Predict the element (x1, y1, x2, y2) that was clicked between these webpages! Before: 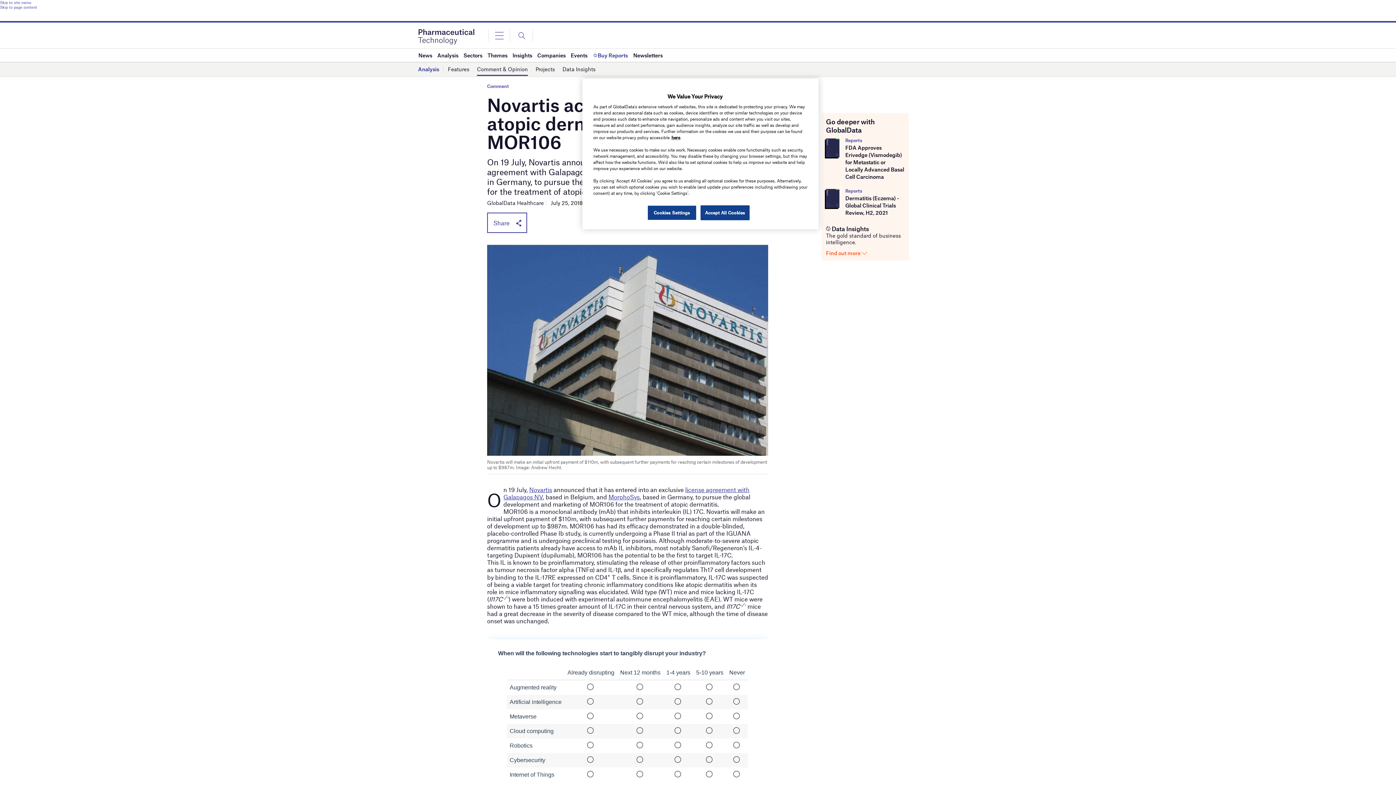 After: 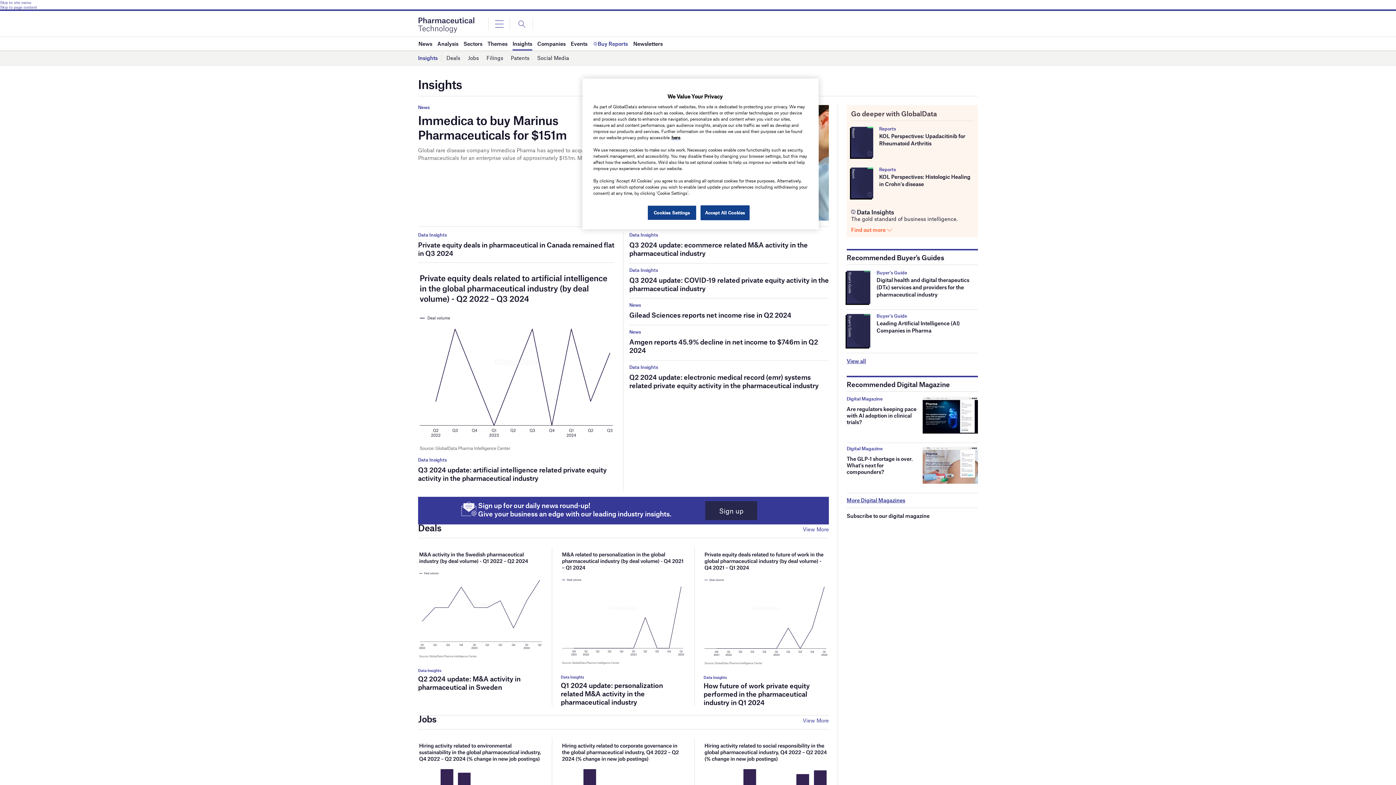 Action: bbox: (512, 48, 532, 61) label: Insights